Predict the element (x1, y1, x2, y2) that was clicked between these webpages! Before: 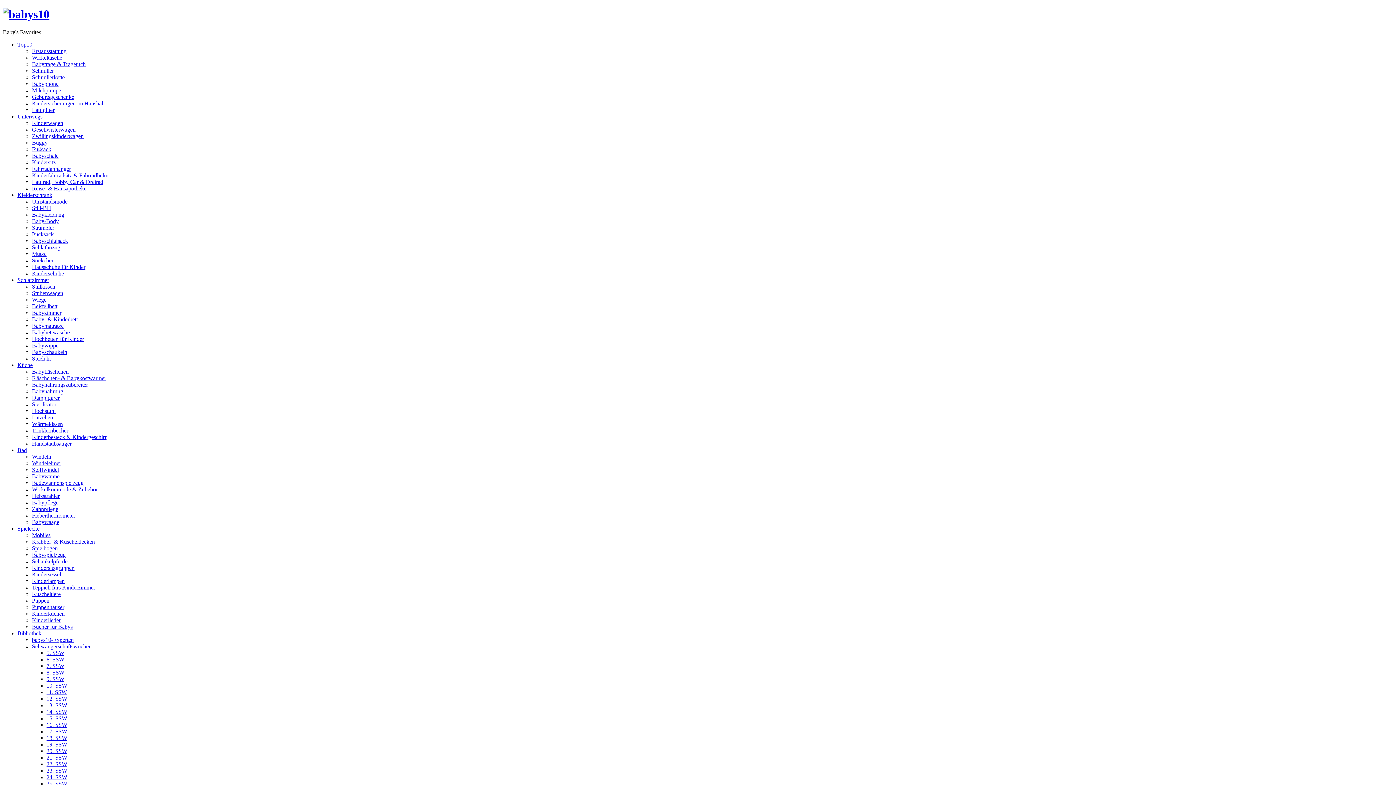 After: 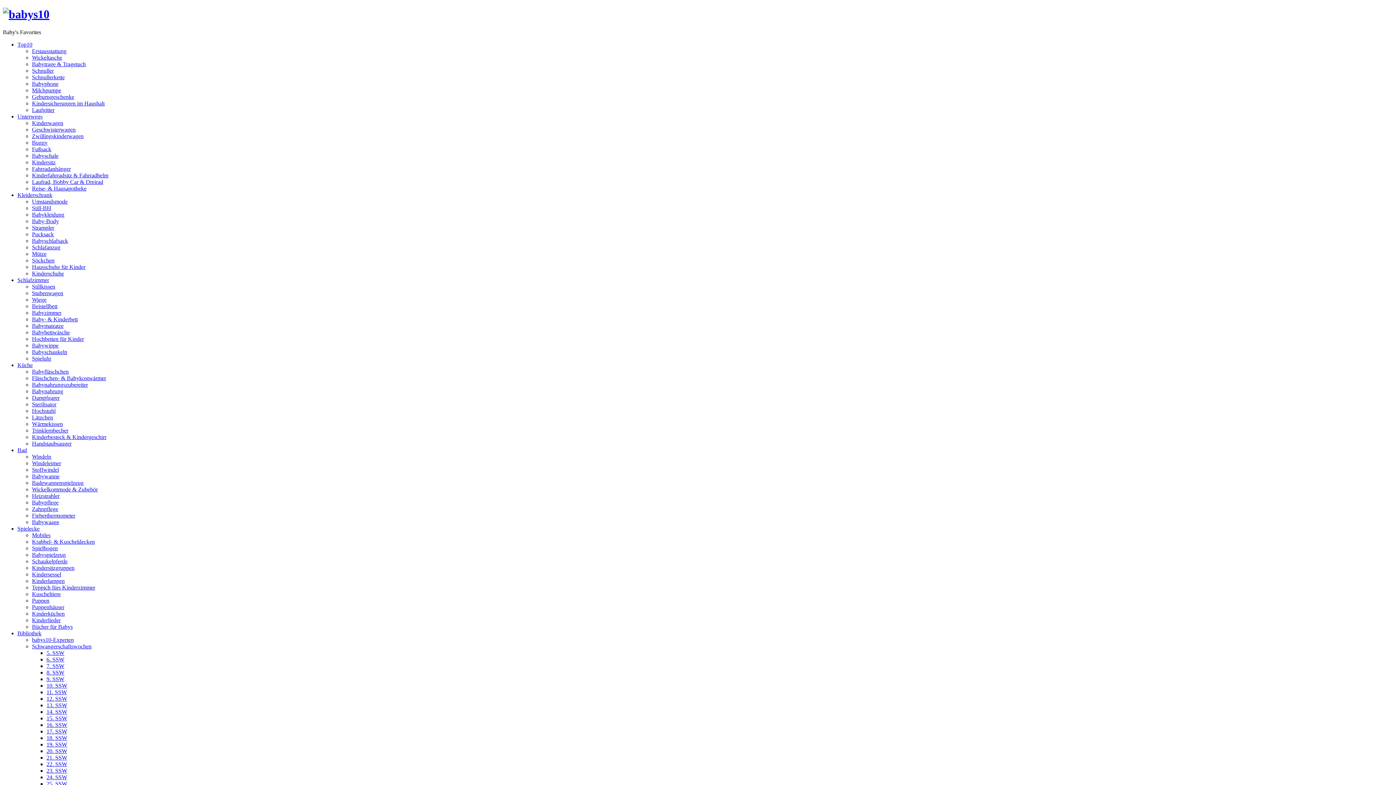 Action: bbox: (32, 224, 54, 230) label: Strampler